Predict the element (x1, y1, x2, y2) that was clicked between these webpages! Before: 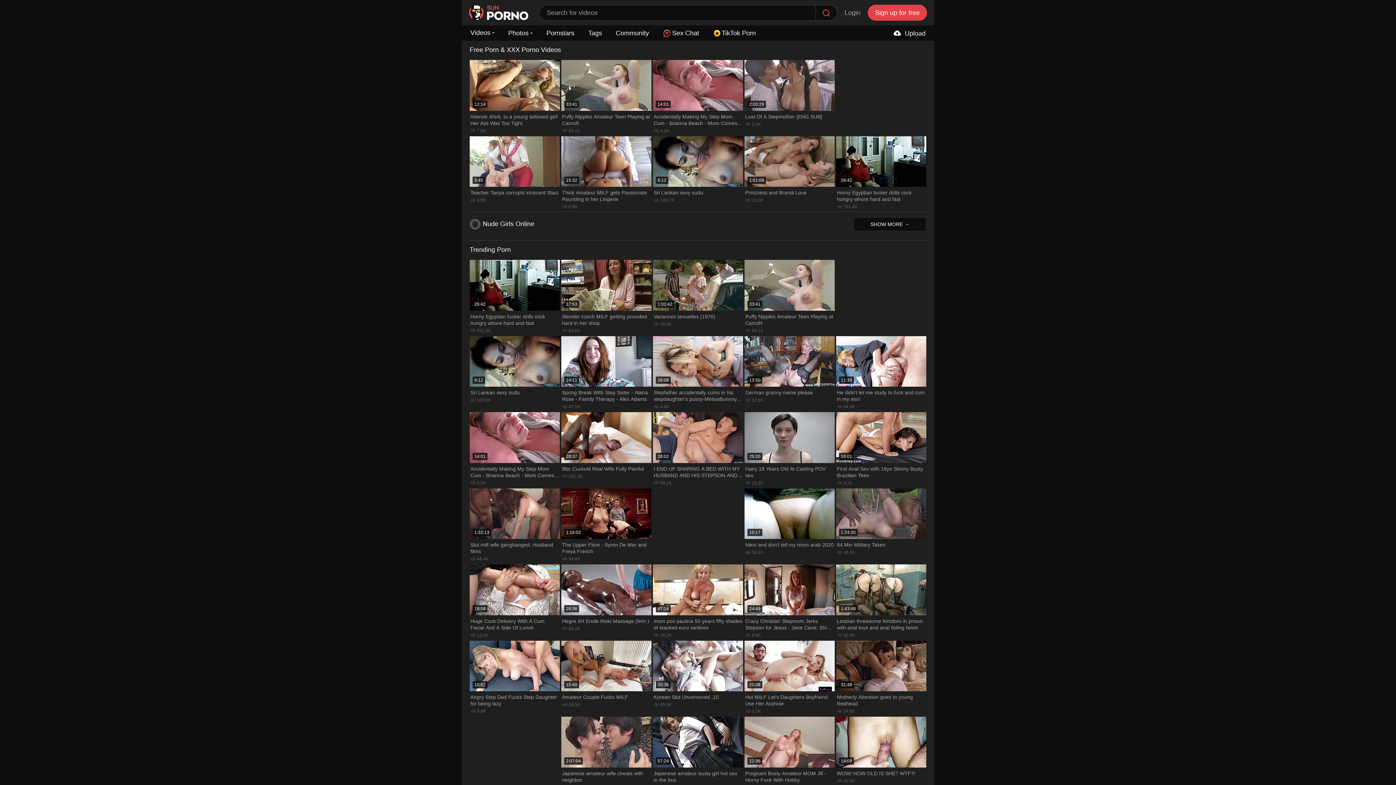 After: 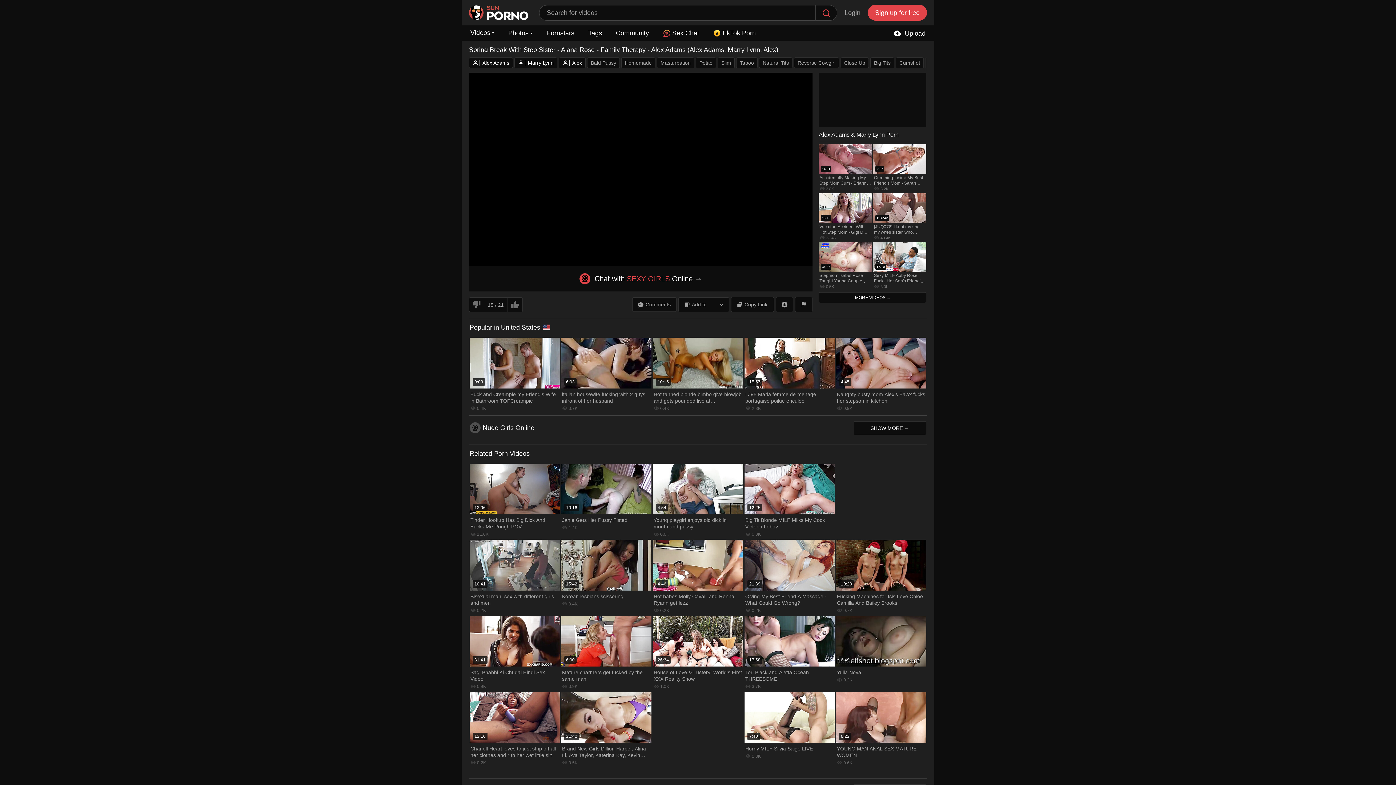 Action: label: 14:11
Spring Break With Step Sister - Alana Rose - Family Therapy - Alex Adams
42.1K bbox: (560, 335, 652, 411)